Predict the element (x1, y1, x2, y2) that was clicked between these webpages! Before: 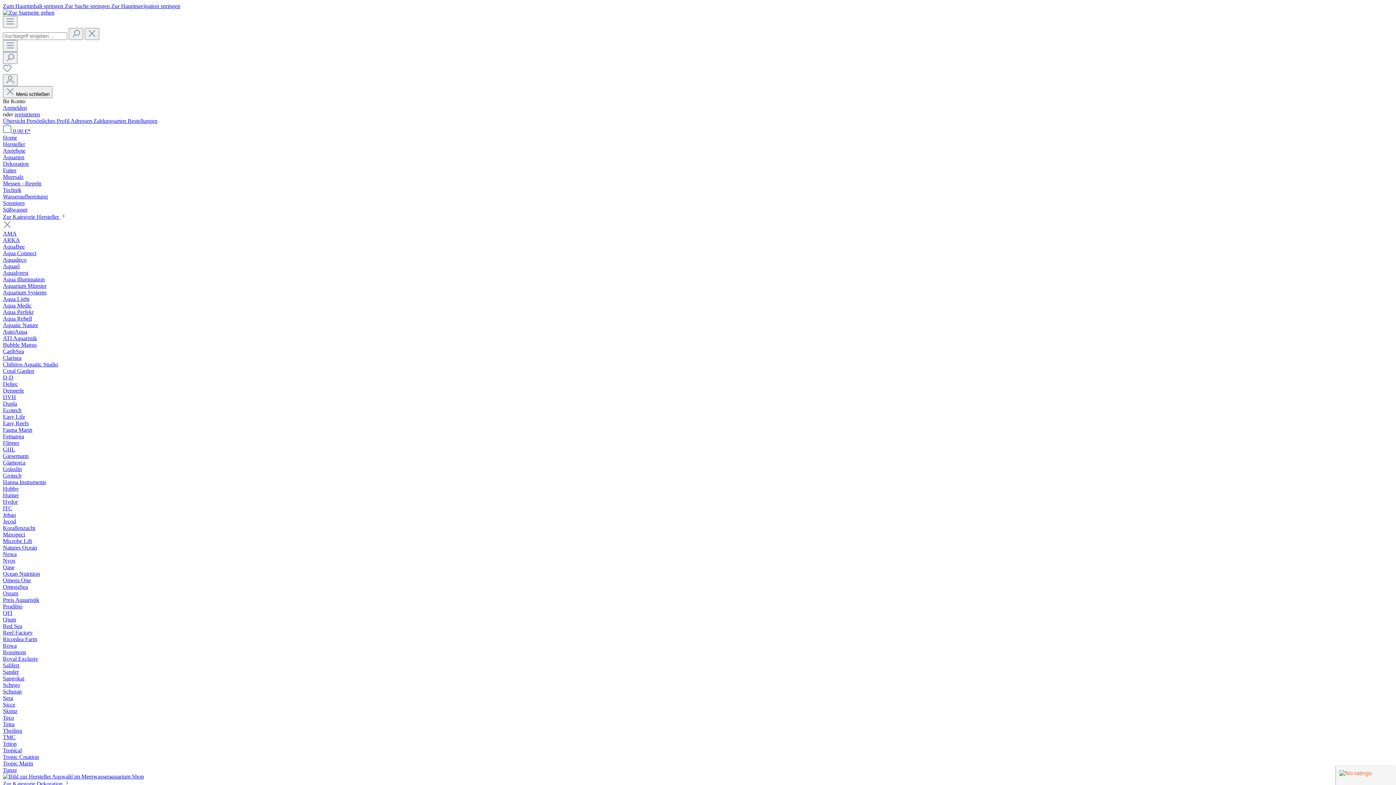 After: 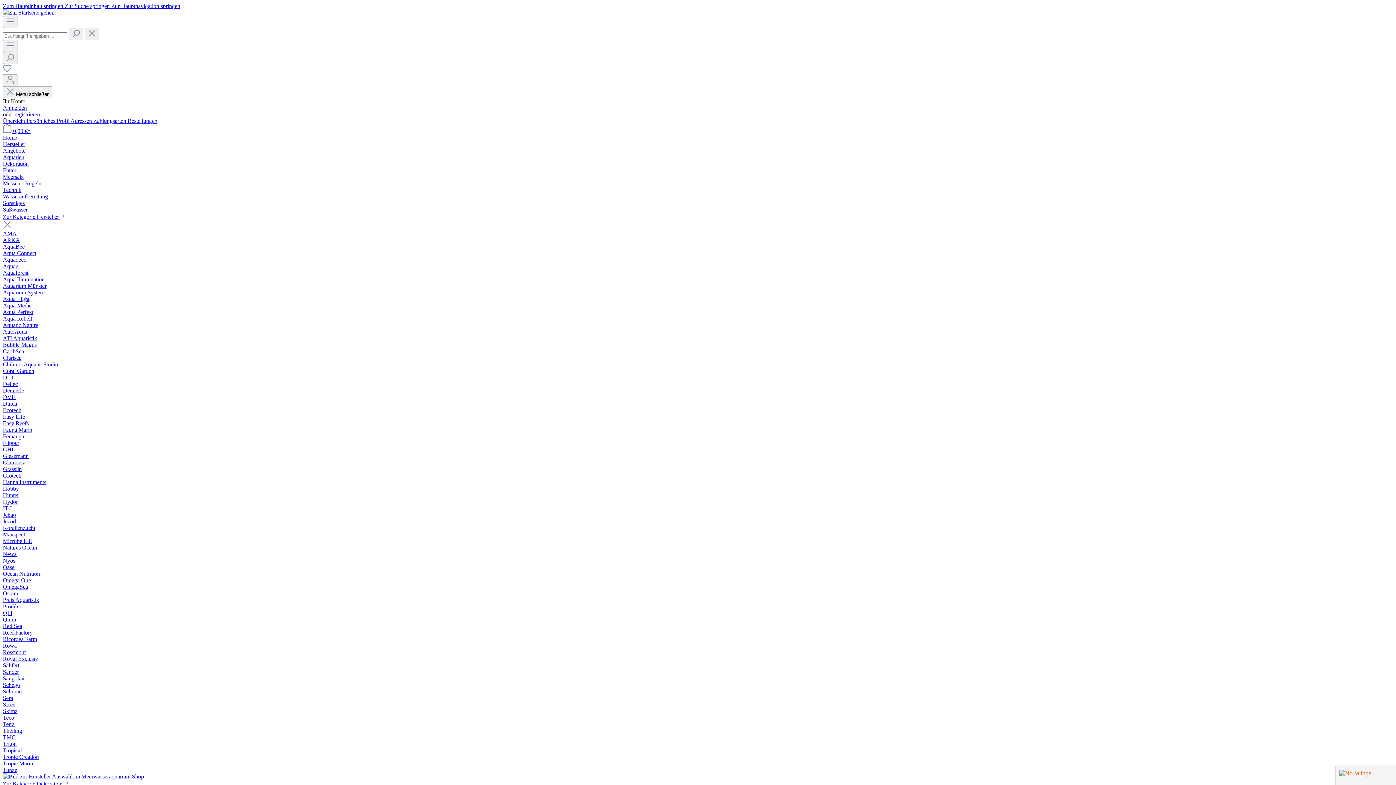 Action: label: Fauna Marin bbox: (2, 426, 32, 433)